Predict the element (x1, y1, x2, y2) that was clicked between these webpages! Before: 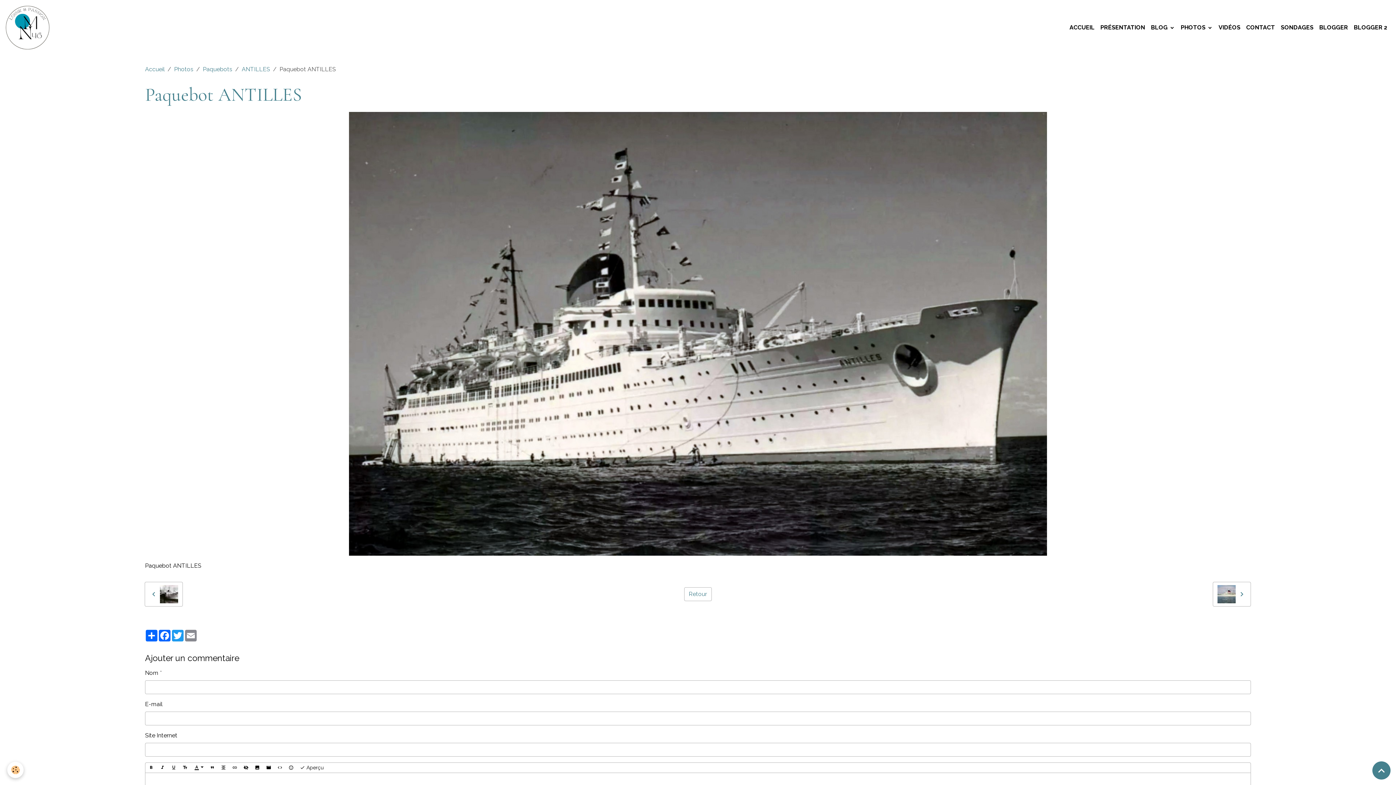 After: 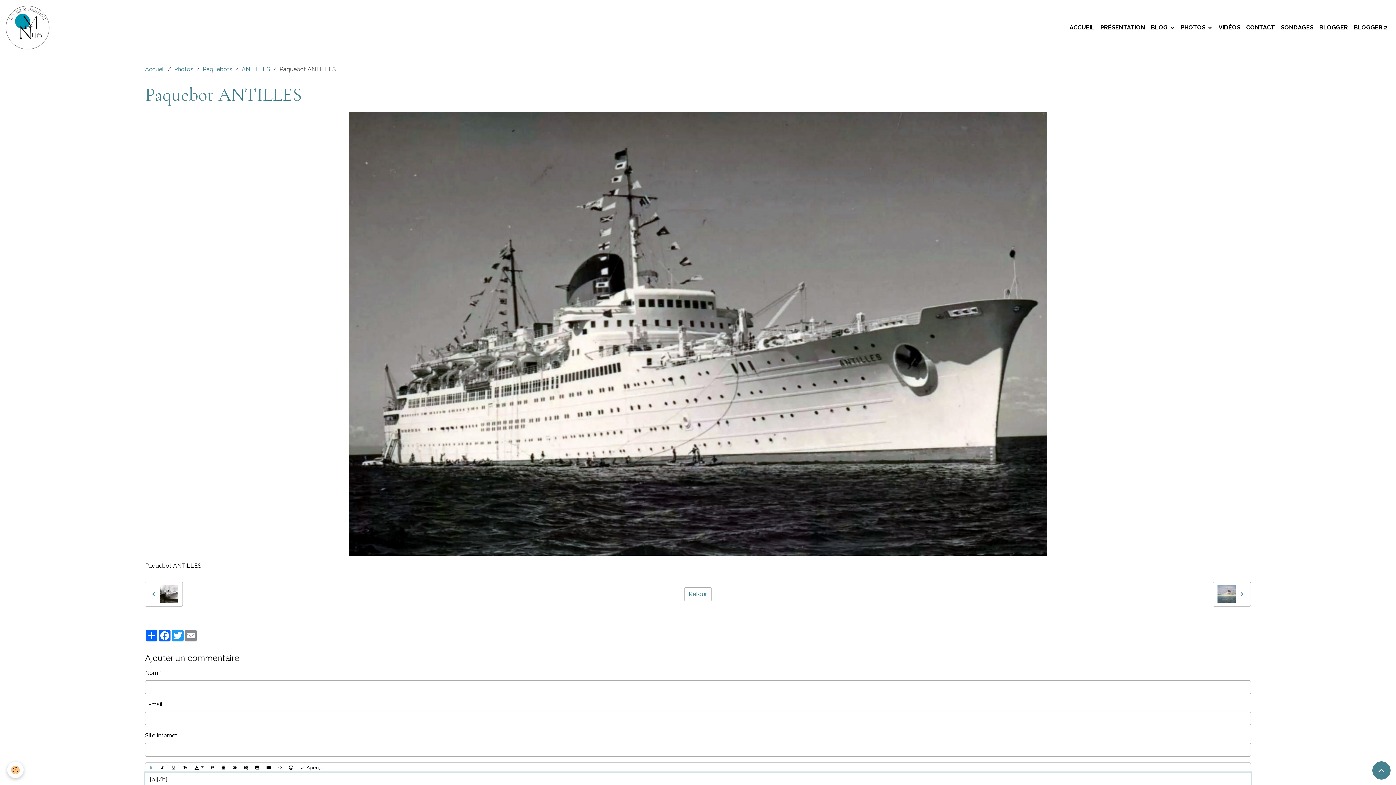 Action: bbox: (145, 763, 157, 773)